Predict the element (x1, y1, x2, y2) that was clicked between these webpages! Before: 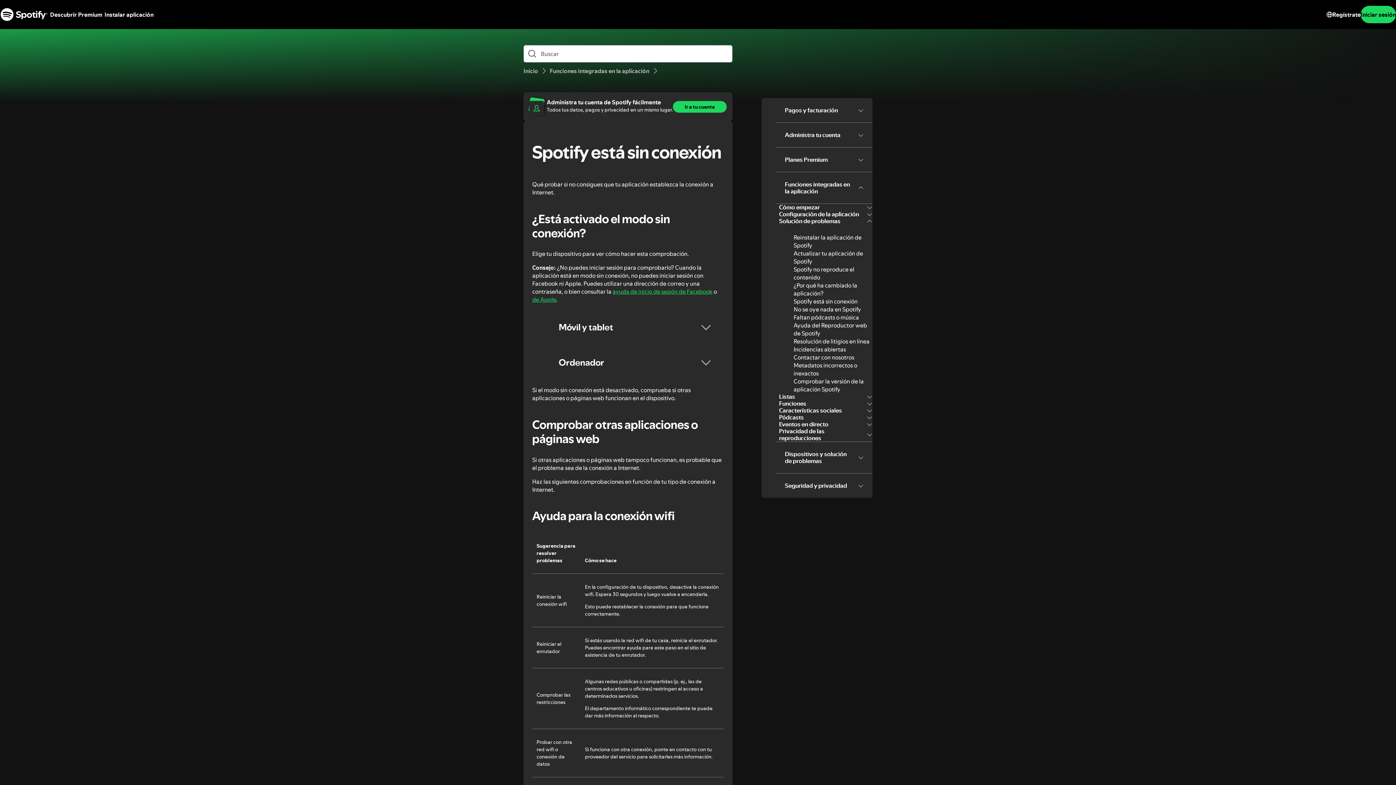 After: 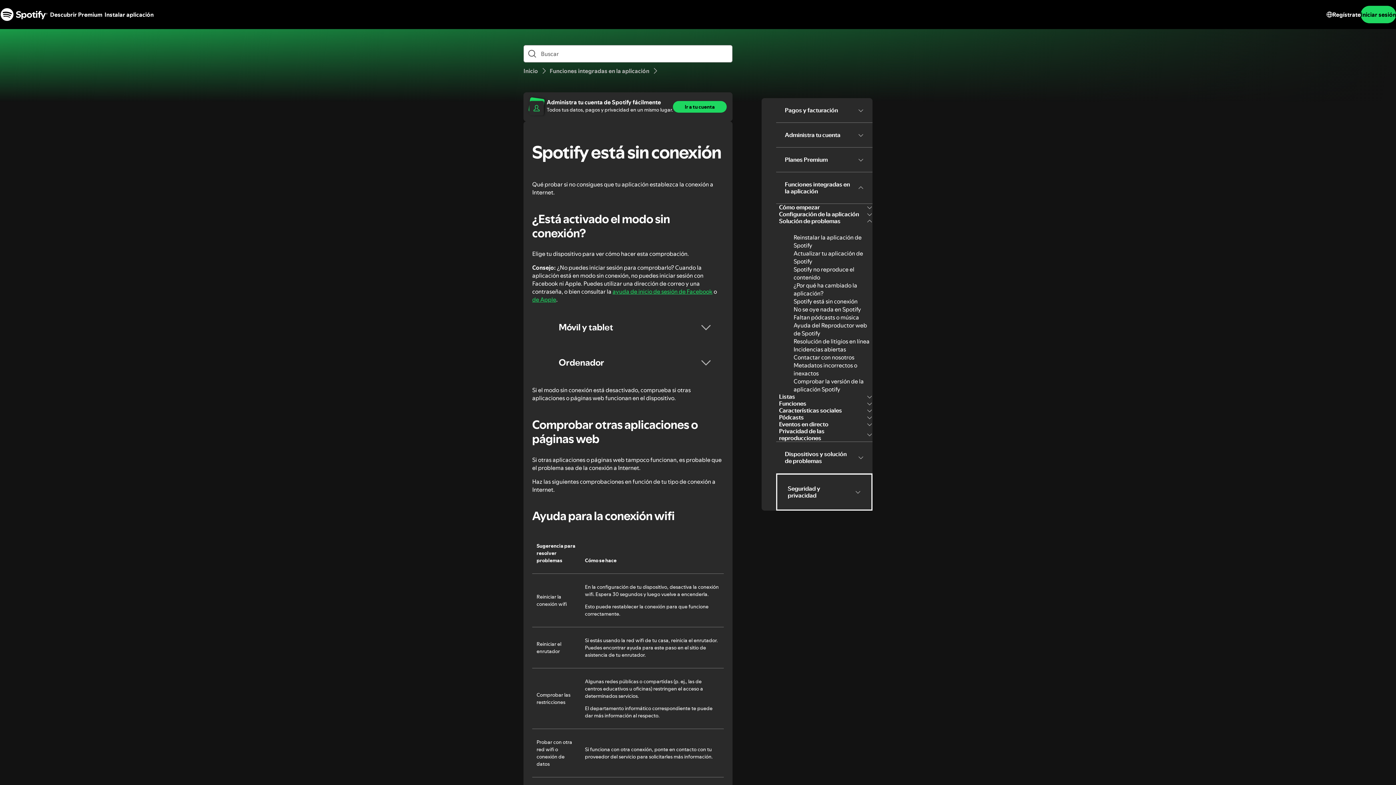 Action: bbox: (776, 473, 872, 498) label: Seguridad y privacidad